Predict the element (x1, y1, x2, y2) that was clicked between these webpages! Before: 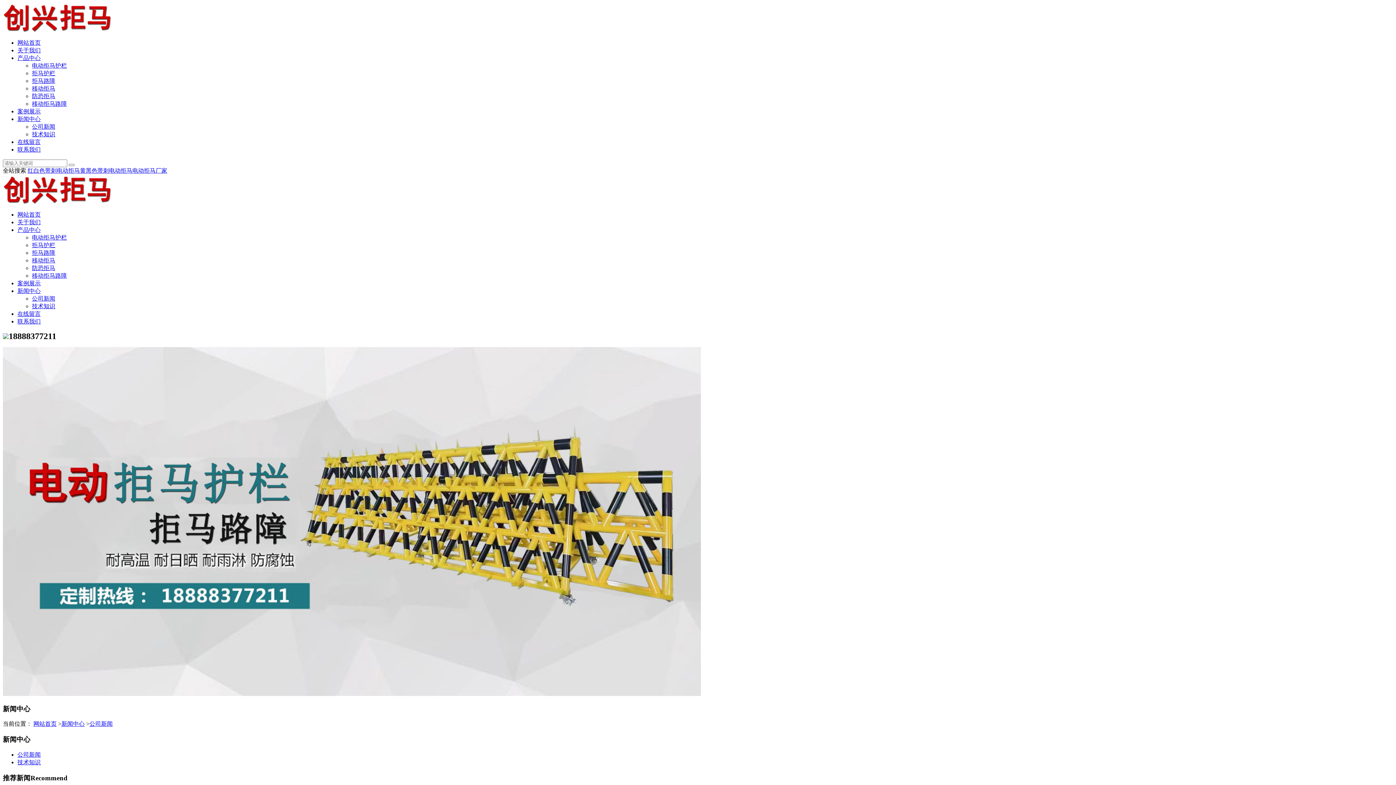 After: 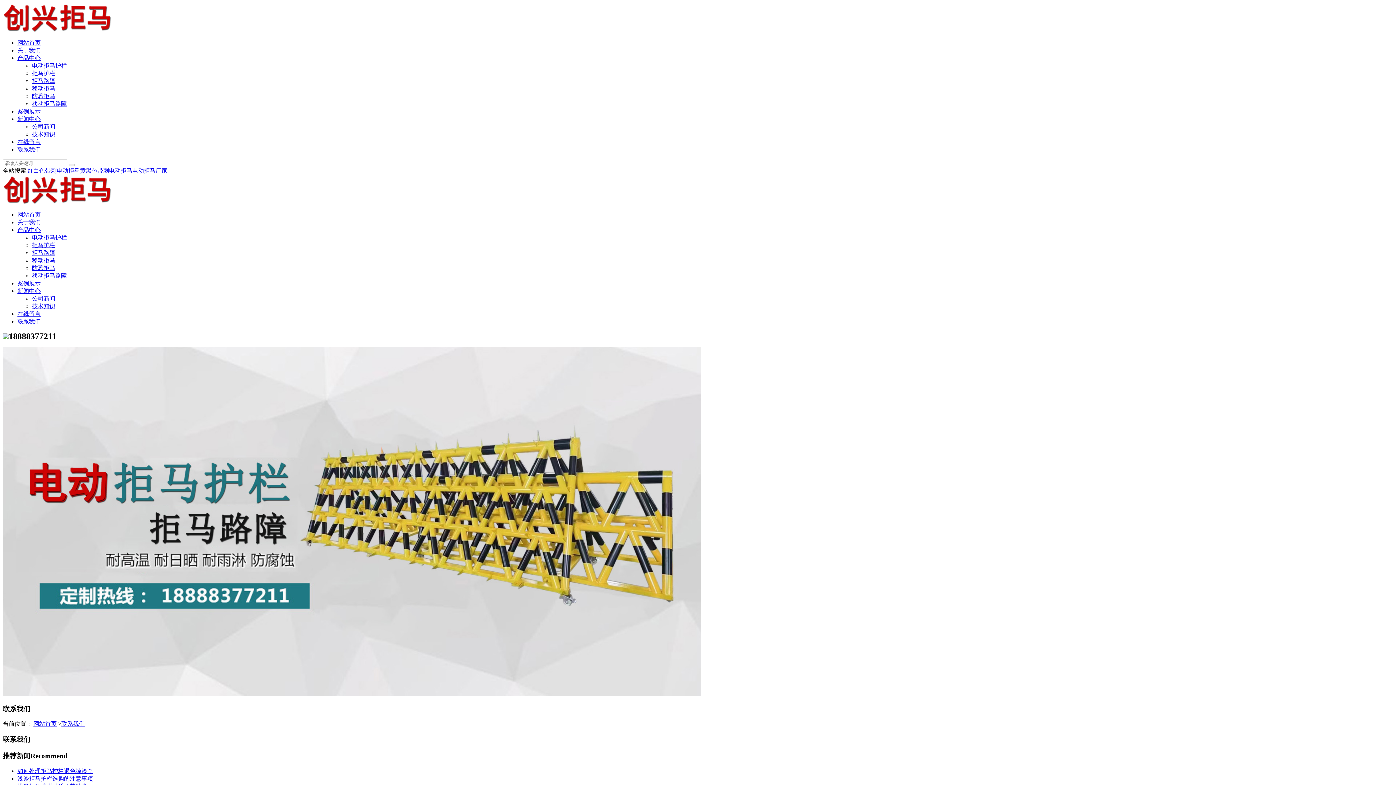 Action: label: 联系我们 bbox: (17, 146, 40, 152)